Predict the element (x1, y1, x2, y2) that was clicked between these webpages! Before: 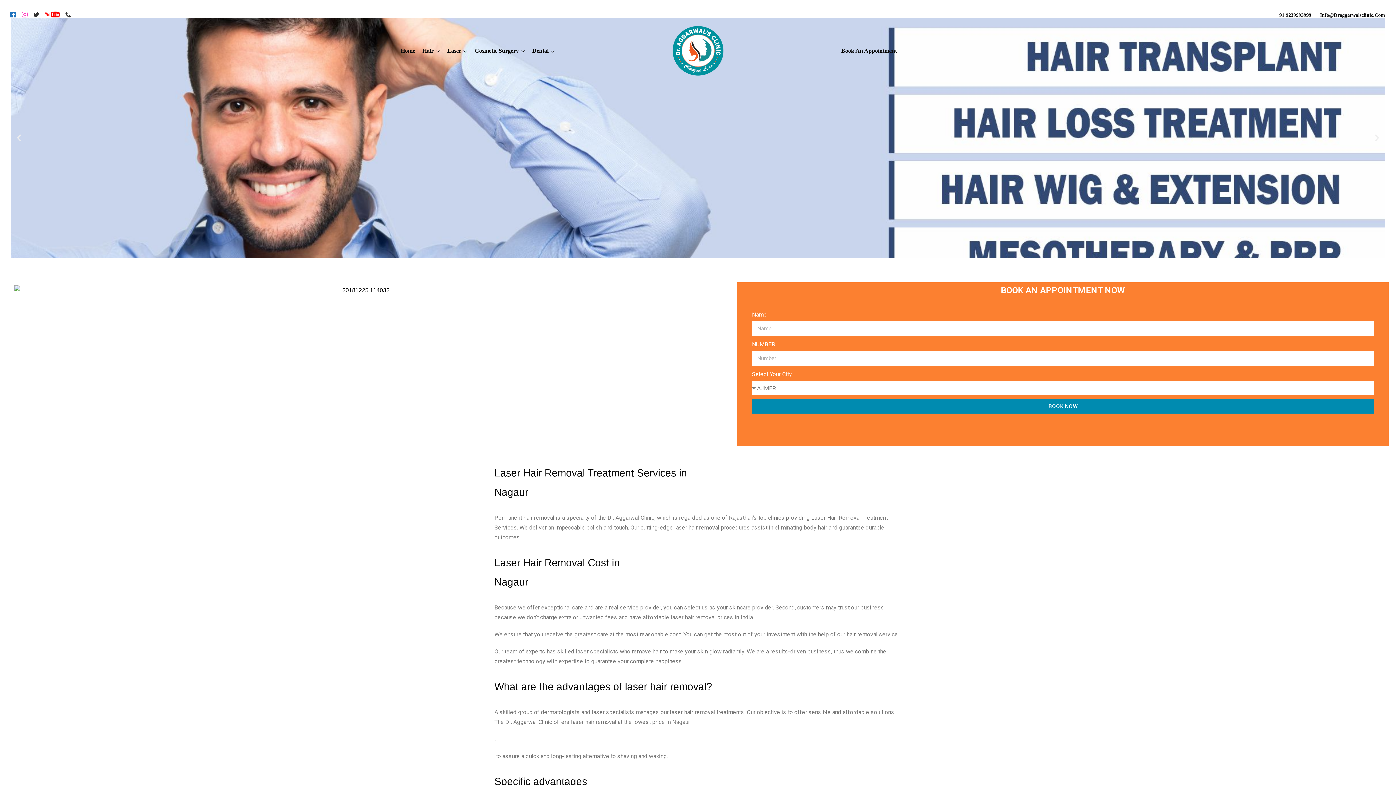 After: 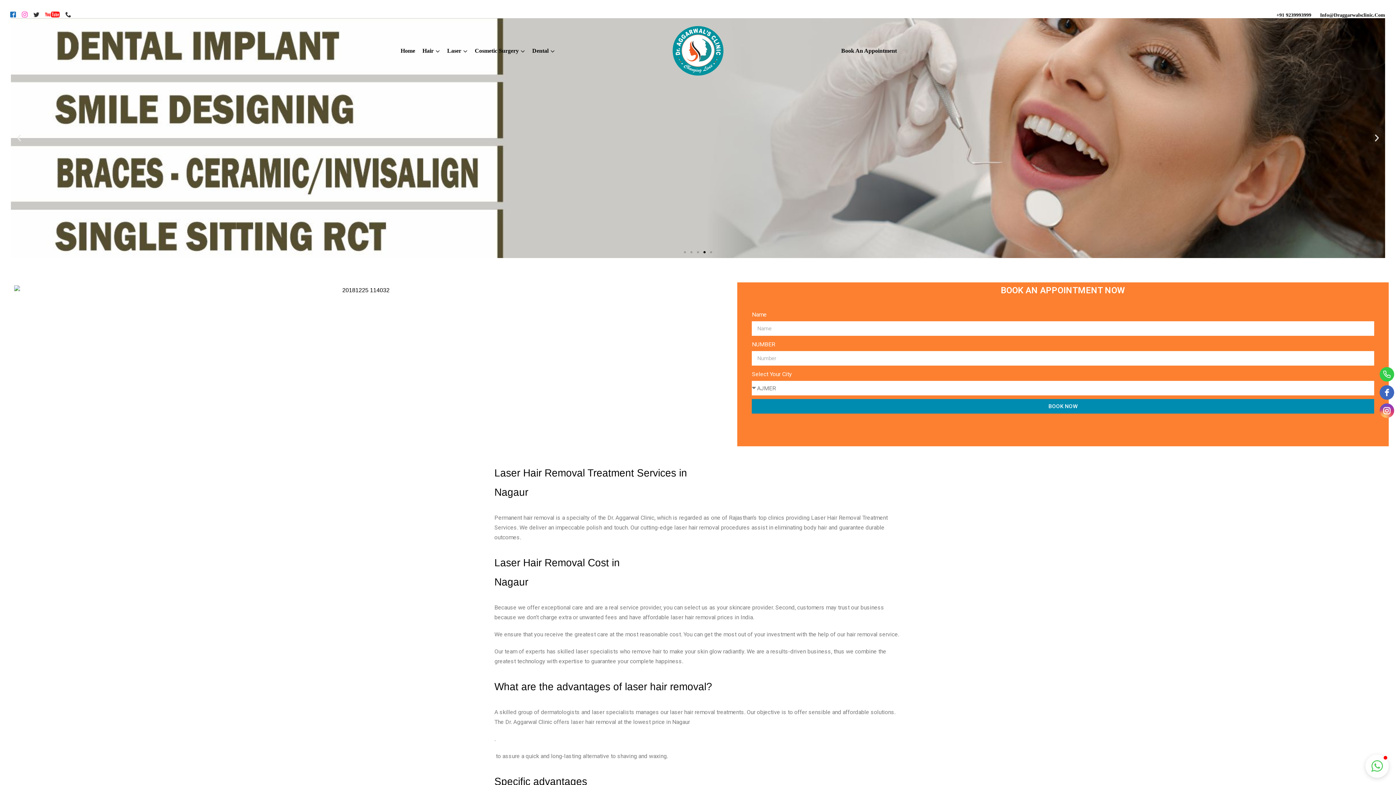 Action: bbox: (1372, 133, 1381, 142) label: Next slide